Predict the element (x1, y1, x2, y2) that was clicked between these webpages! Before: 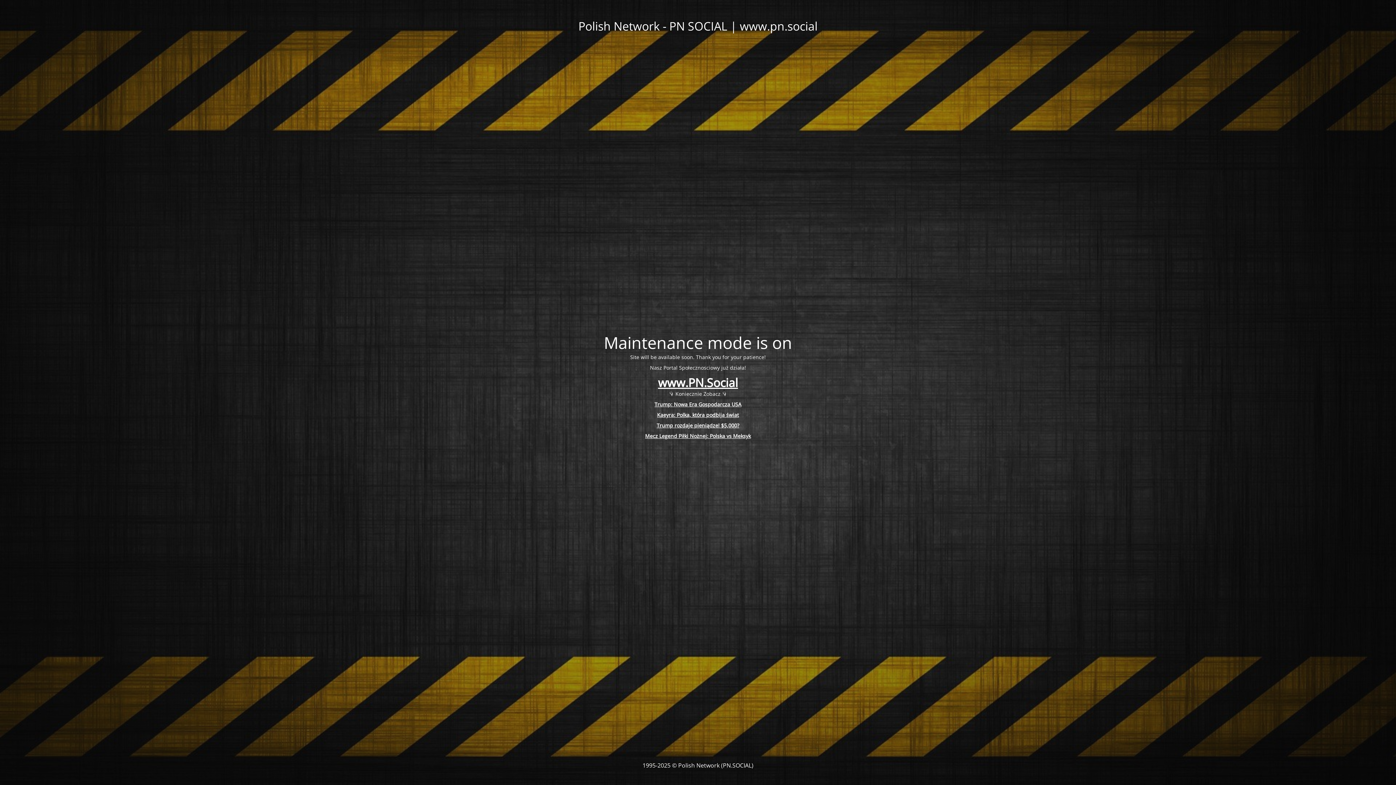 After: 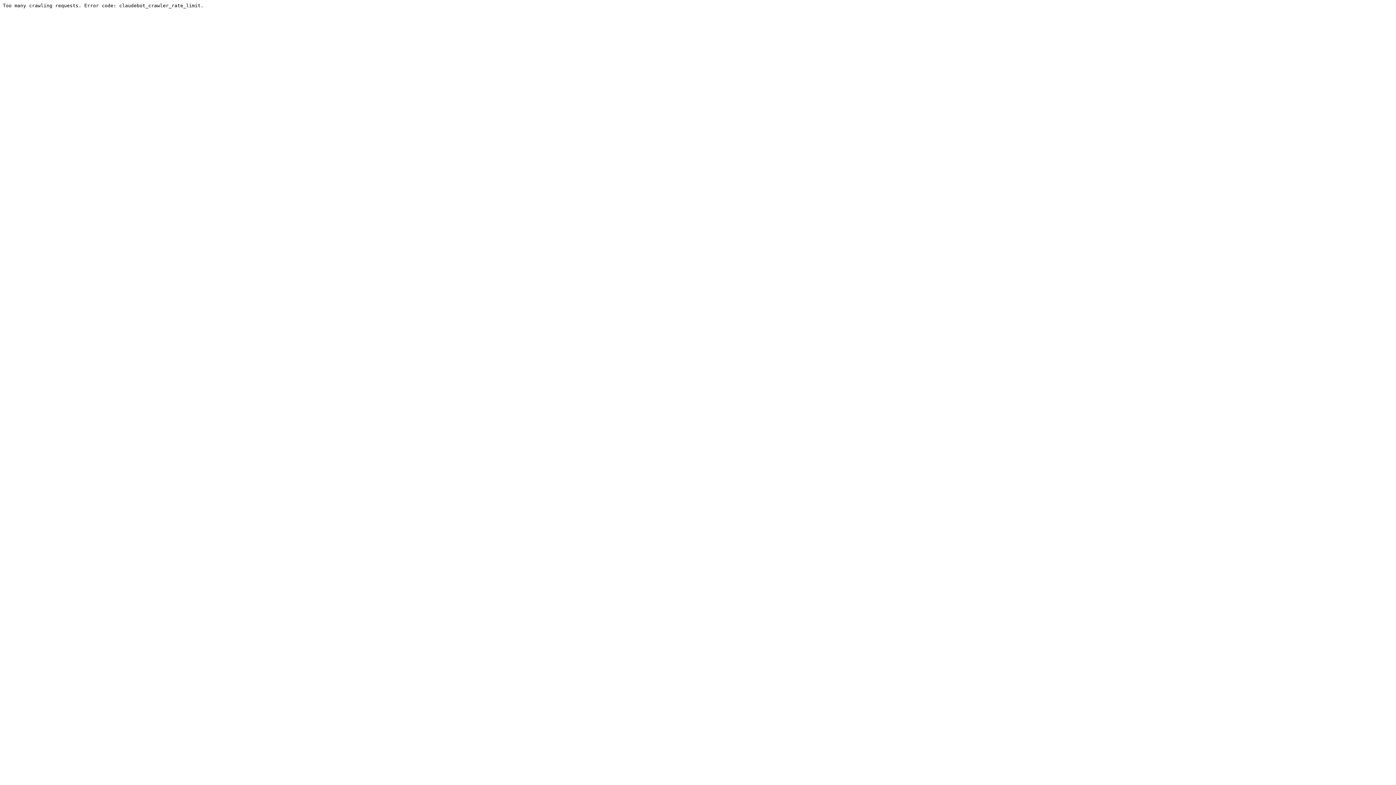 Action: label: Trump rozdaje pieniądze! $5,000? bbox: (656, 422, 739, 429)